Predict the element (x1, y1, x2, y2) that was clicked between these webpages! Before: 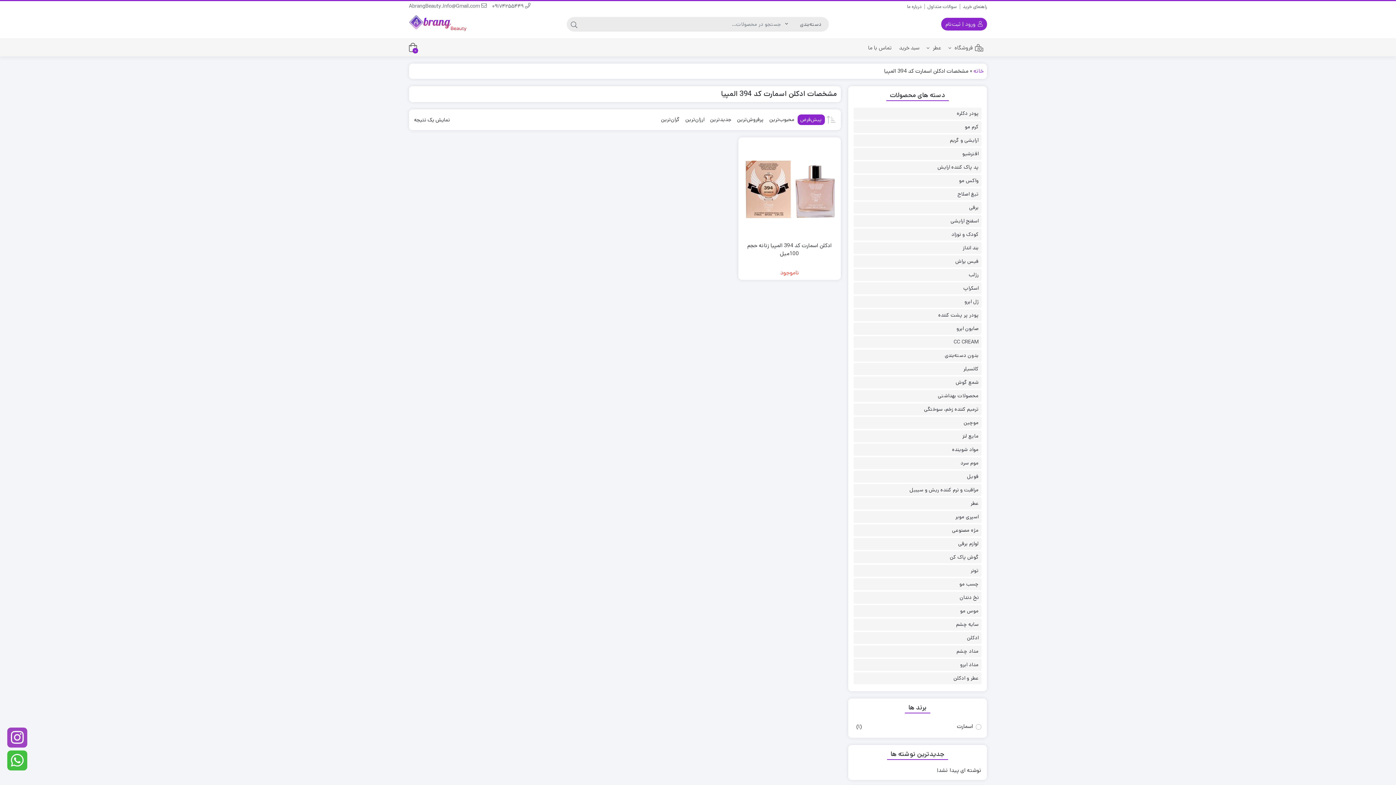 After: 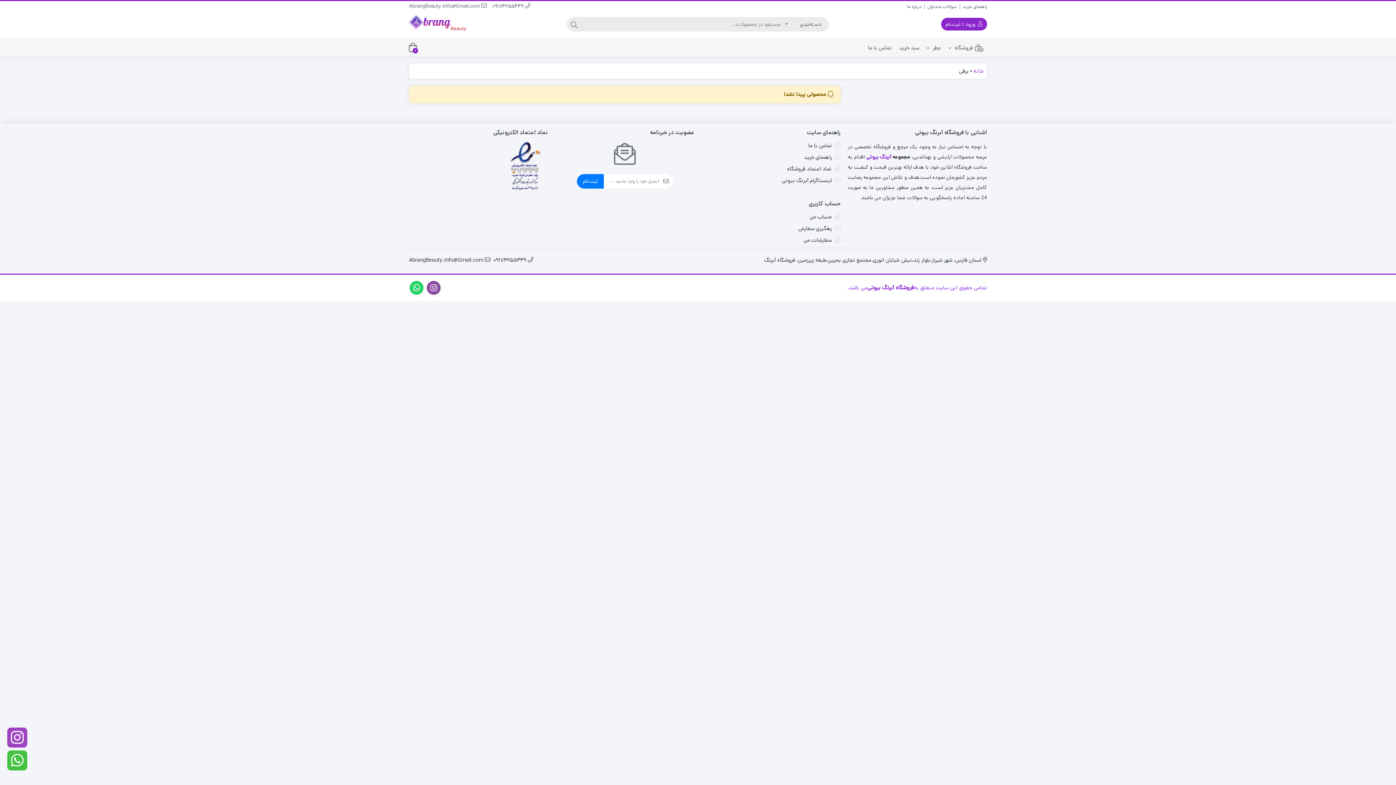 Action: bbox: (969, 203, 978, 211) label: برقی